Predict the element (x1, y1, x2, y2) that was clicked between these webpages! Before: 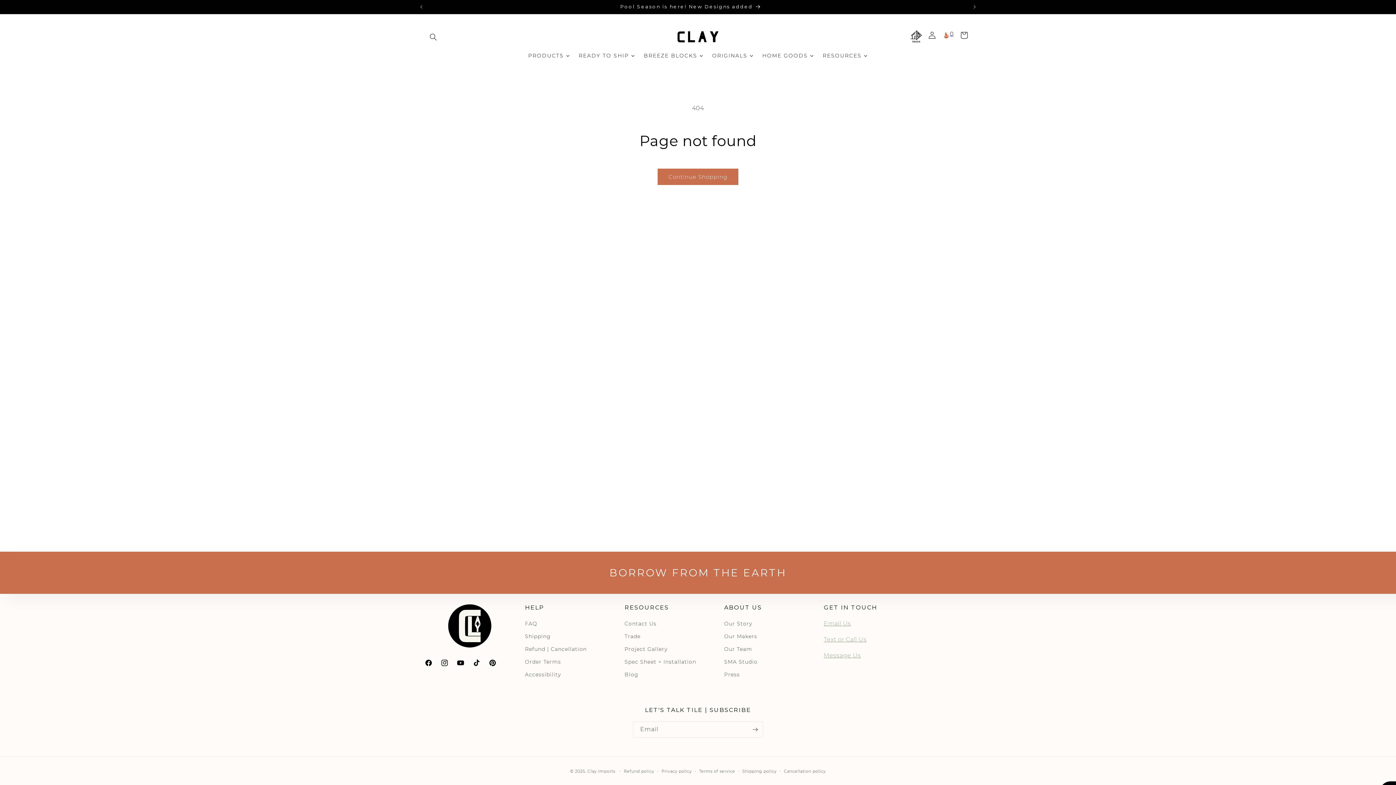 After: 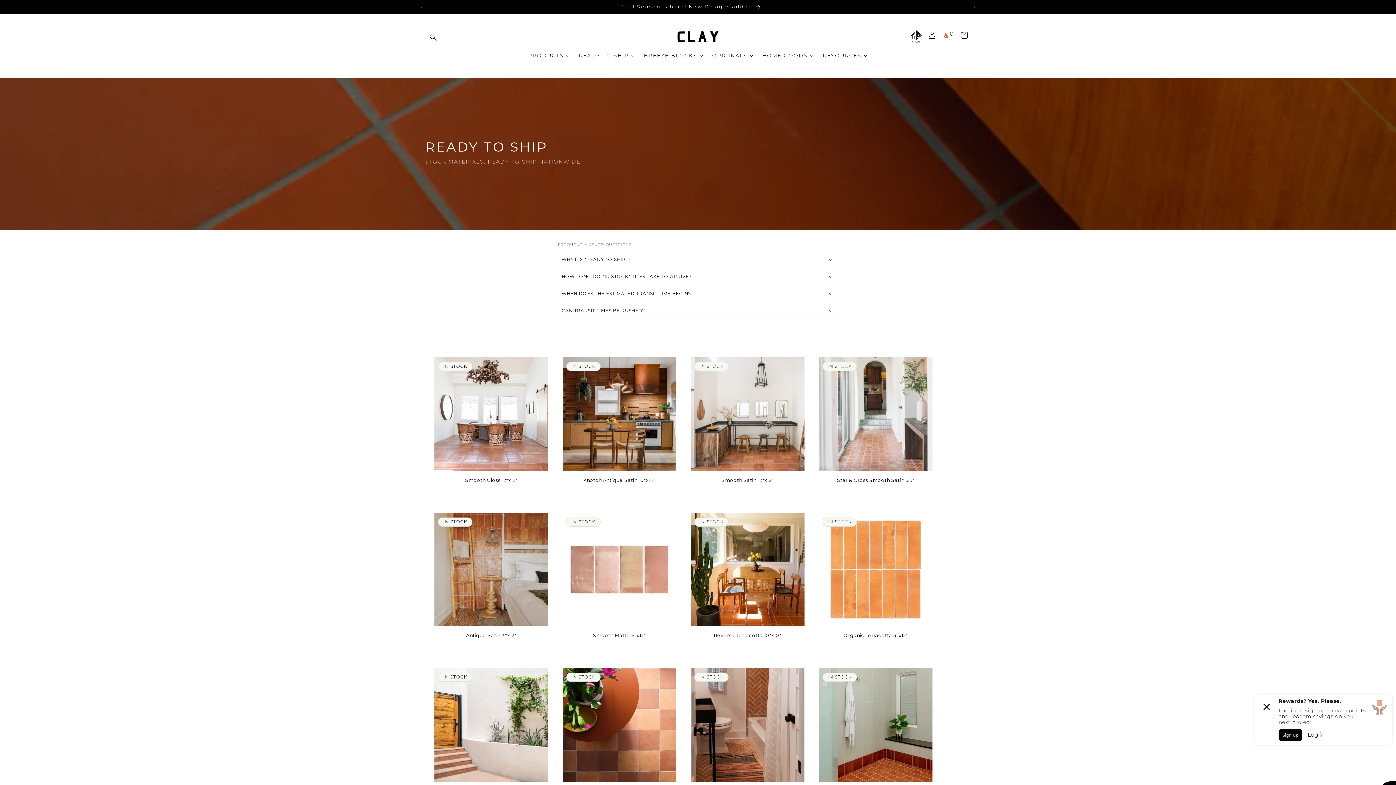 Action: bbox: (574, 46, 639, 64) label: READY TO SHIP